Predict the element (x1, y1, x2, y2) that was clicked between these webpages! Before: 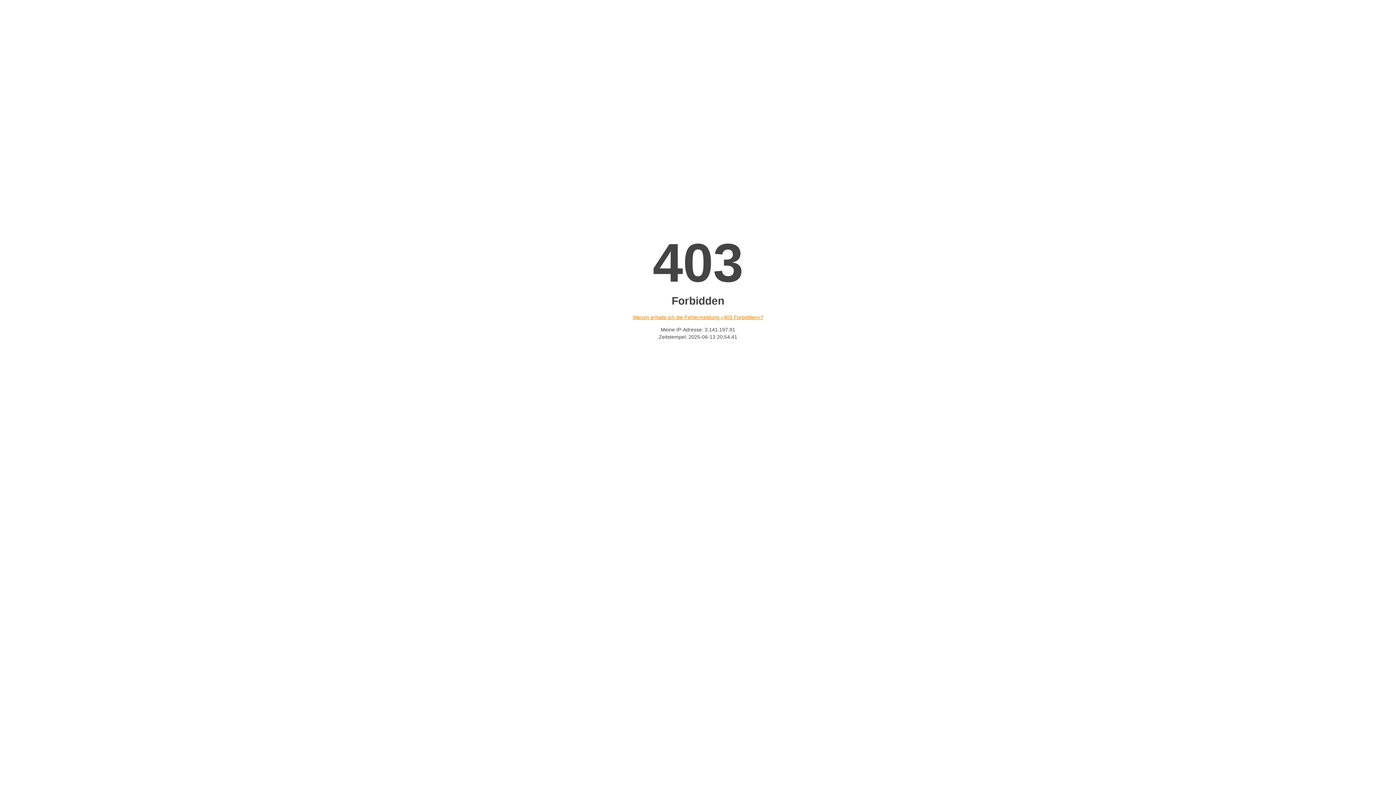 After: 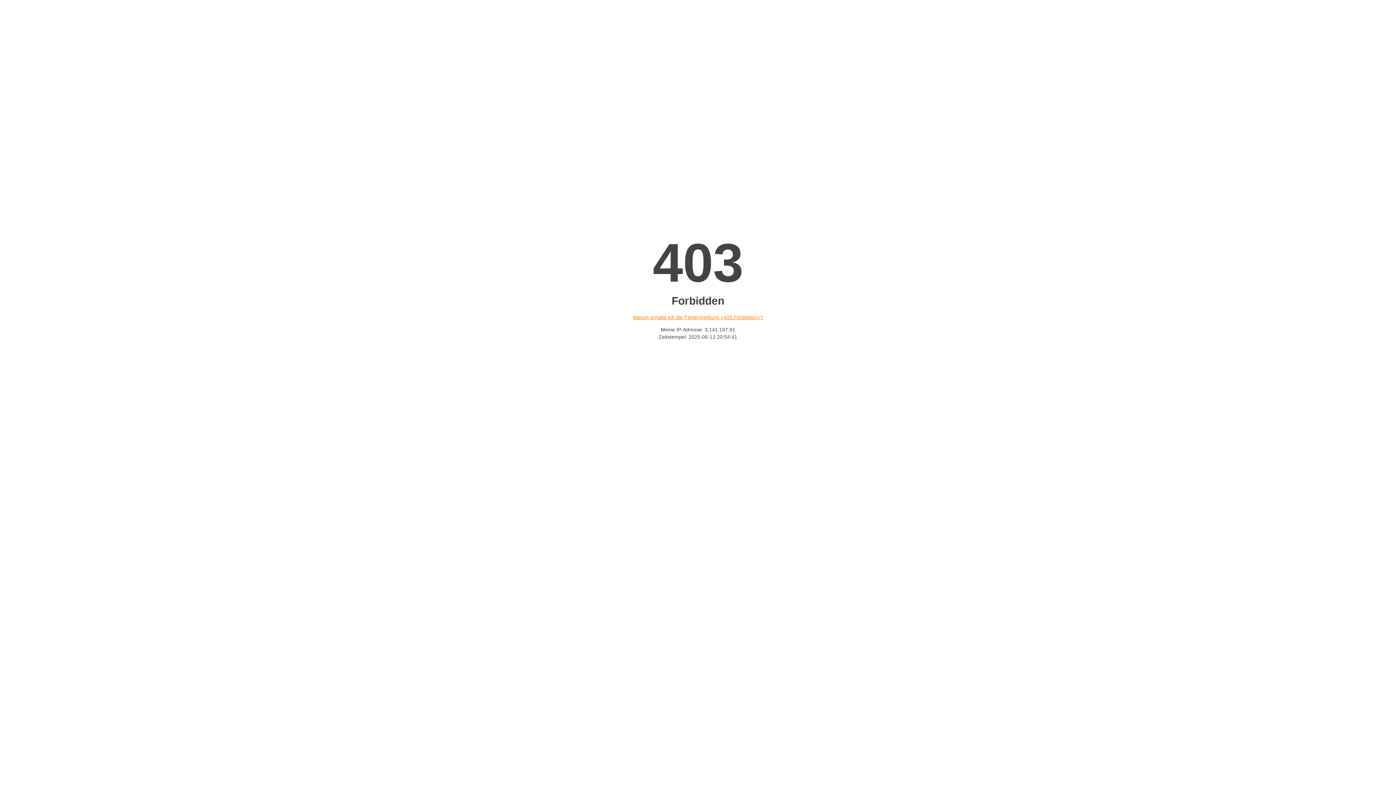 Action: bbox: (632, 314, 763, 320) label: Warum erhalte ich die Fehlermeldung «403 Forbidden»?